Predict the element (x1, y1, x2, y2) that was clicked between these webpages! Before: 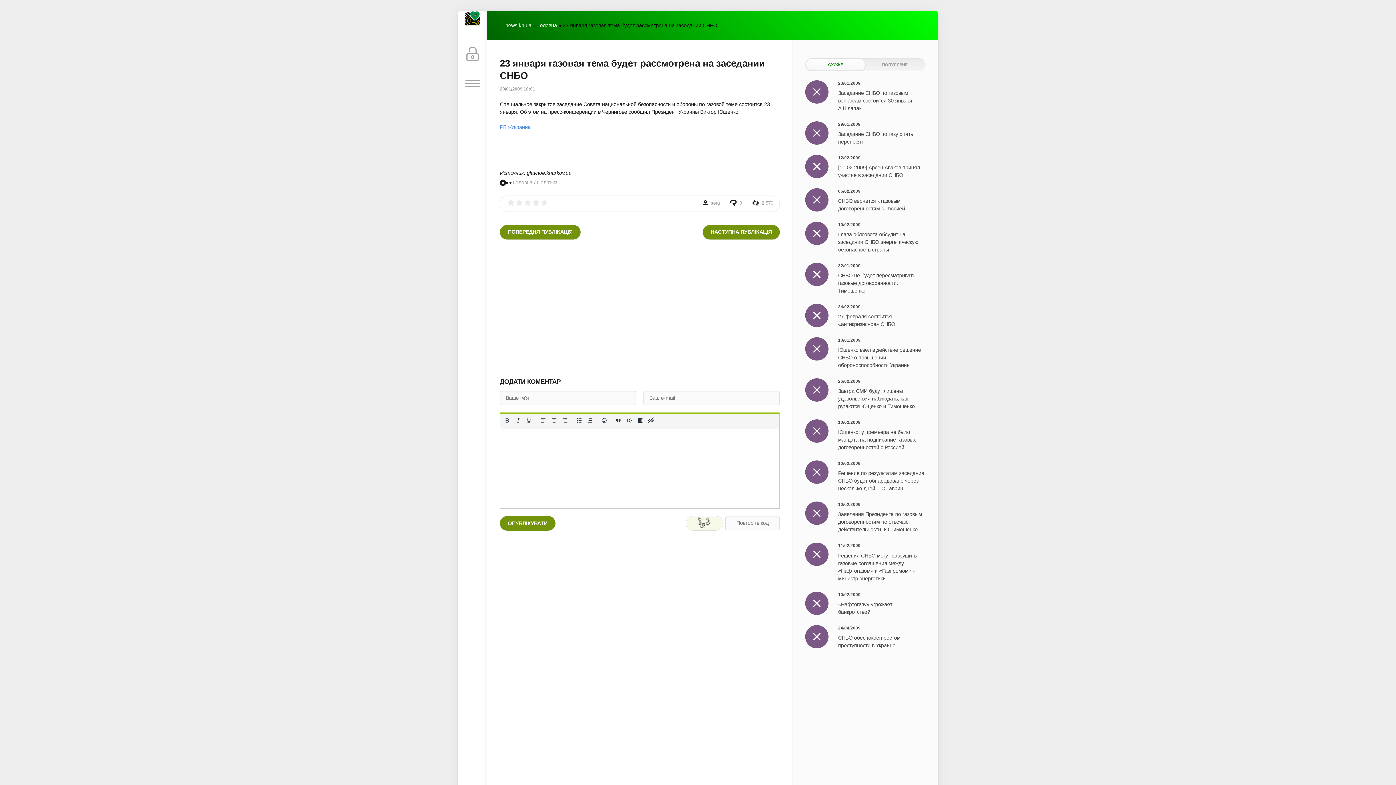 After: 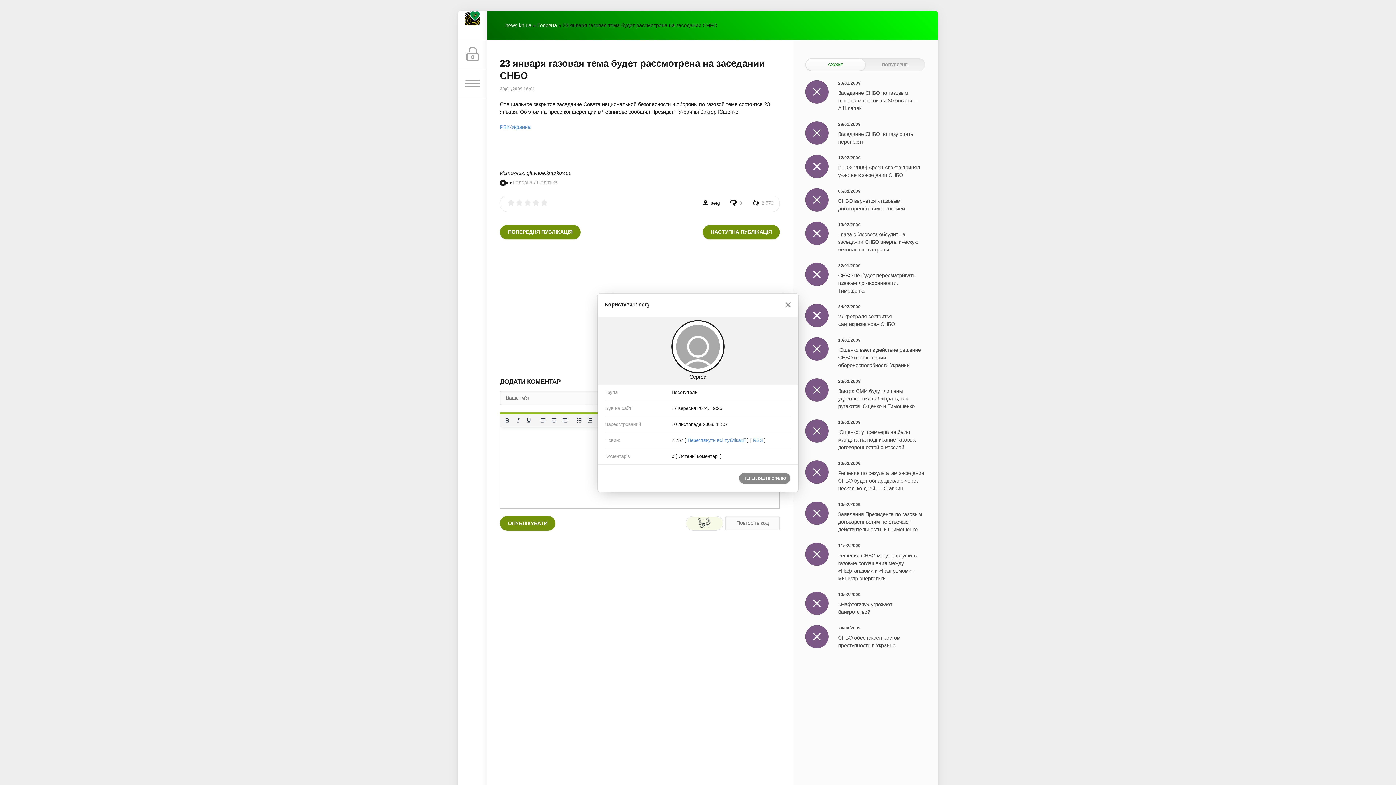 Action: label: serg bbox: (710, 200, 719, 205)